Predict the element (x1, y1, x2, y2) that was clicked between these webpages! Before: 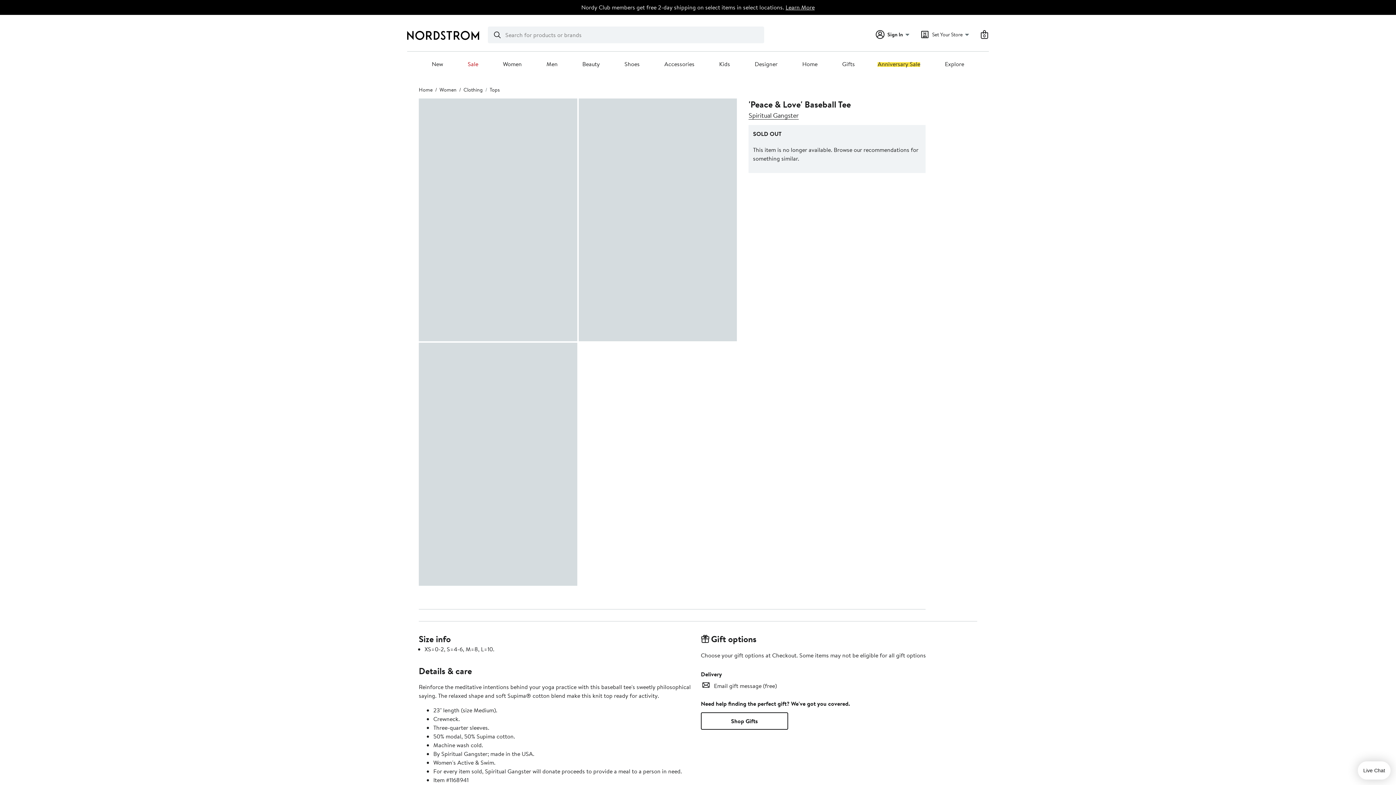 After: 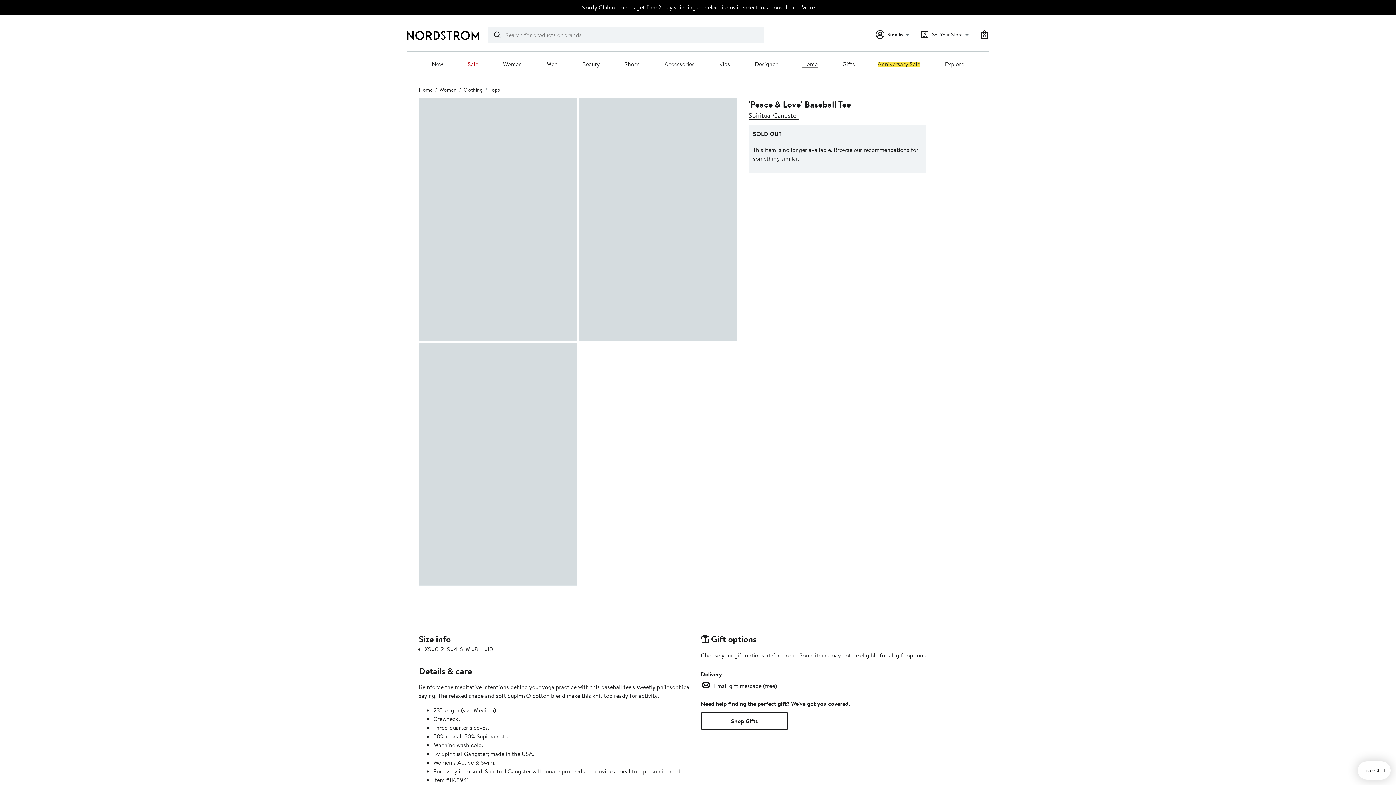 Action: bbox: (802, 60, 817, 68) label: Home